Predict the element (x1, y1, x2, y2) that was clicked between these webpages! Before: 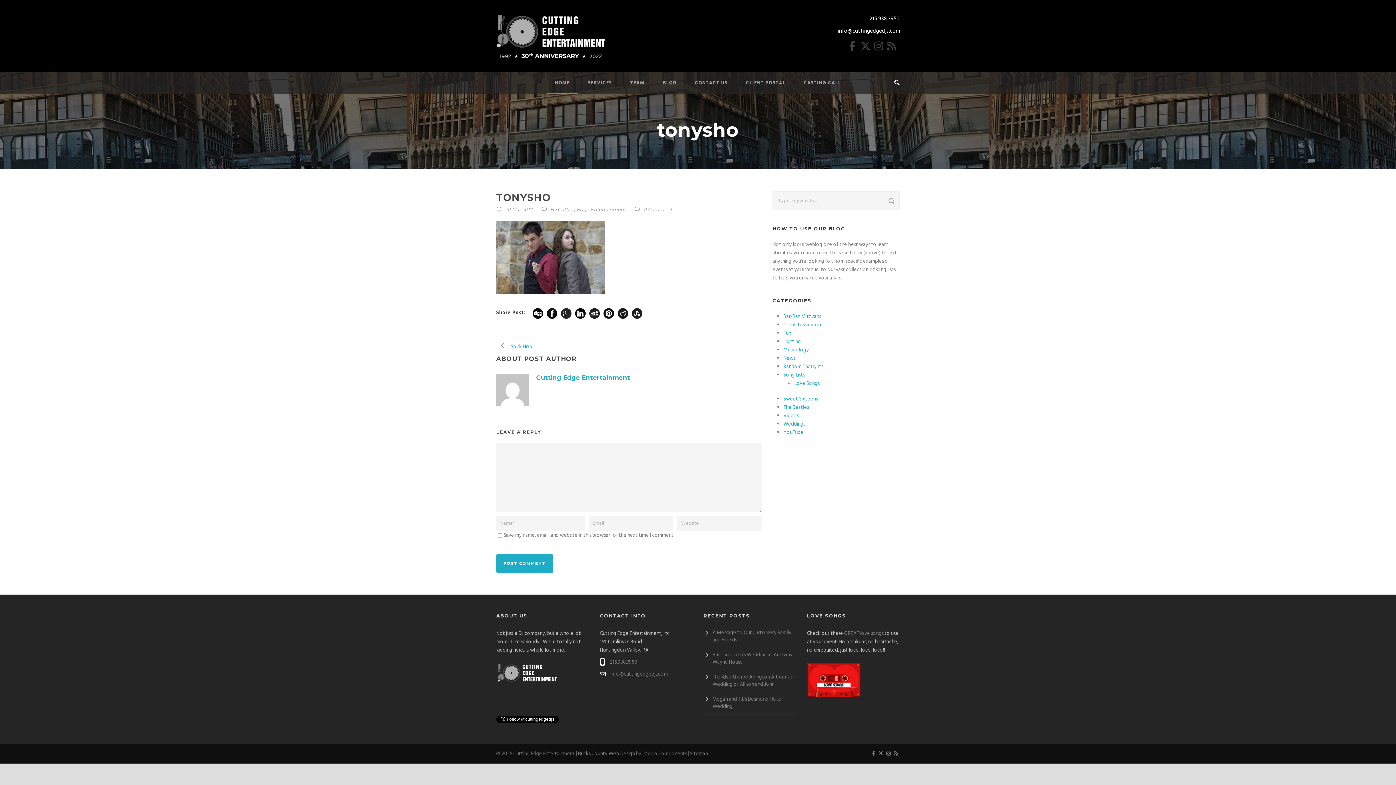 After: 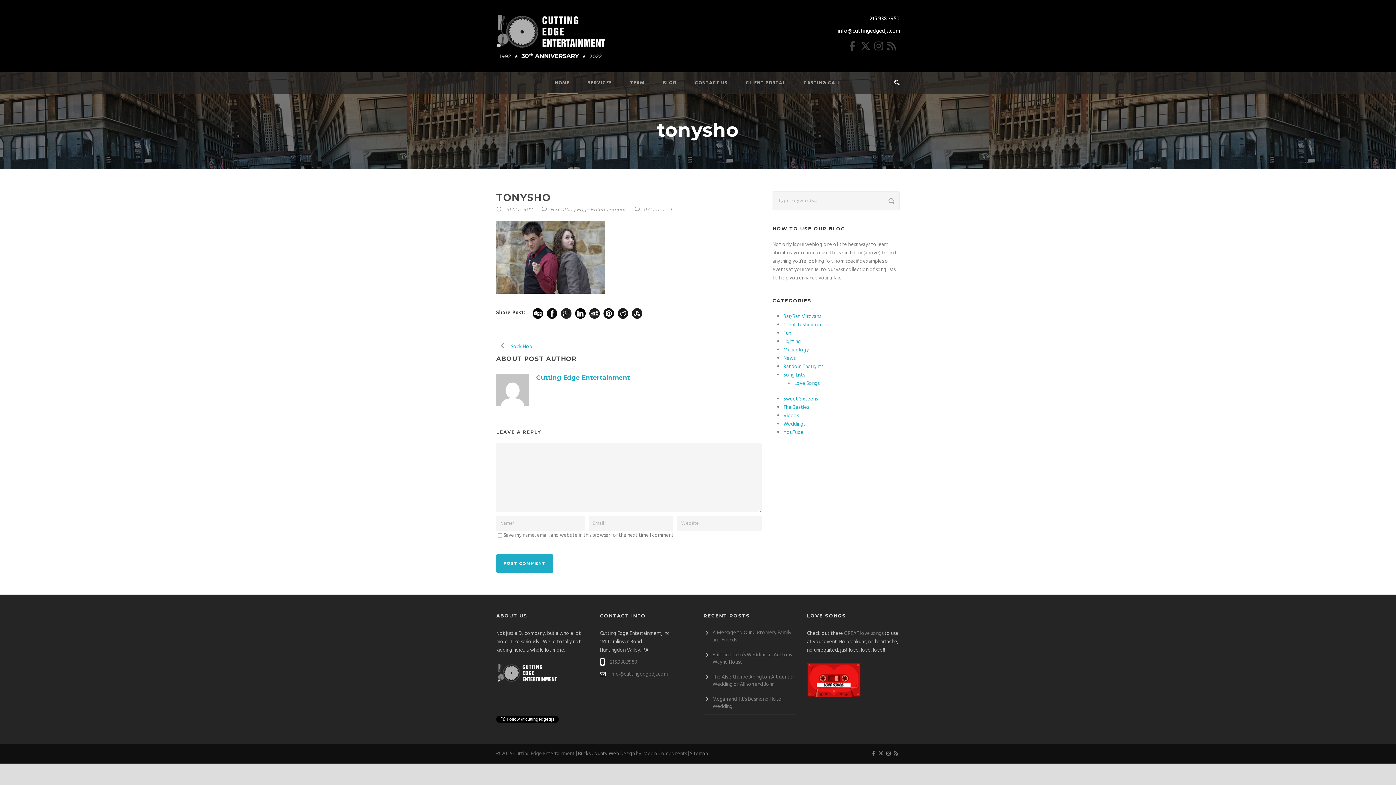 Action: bbox: (874, 42, 887, 49)